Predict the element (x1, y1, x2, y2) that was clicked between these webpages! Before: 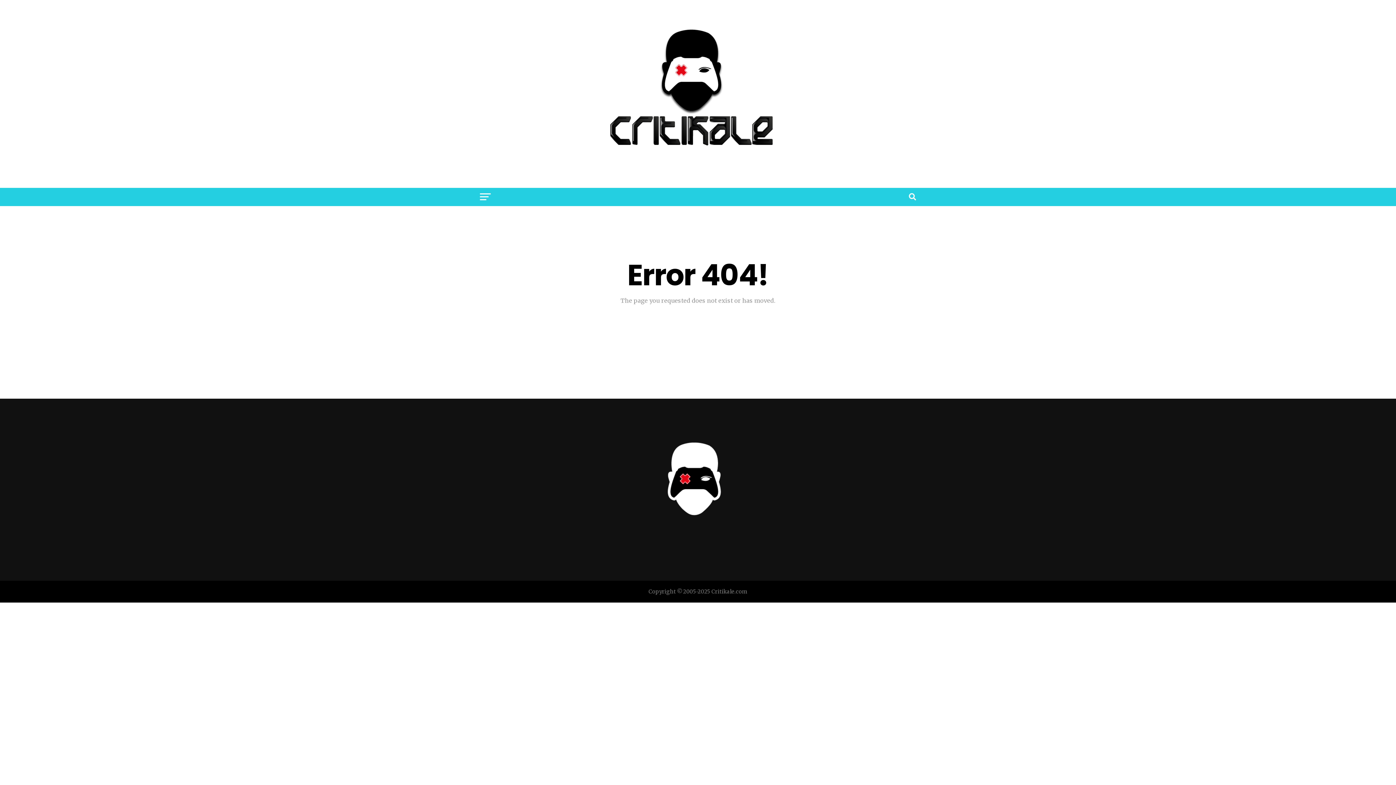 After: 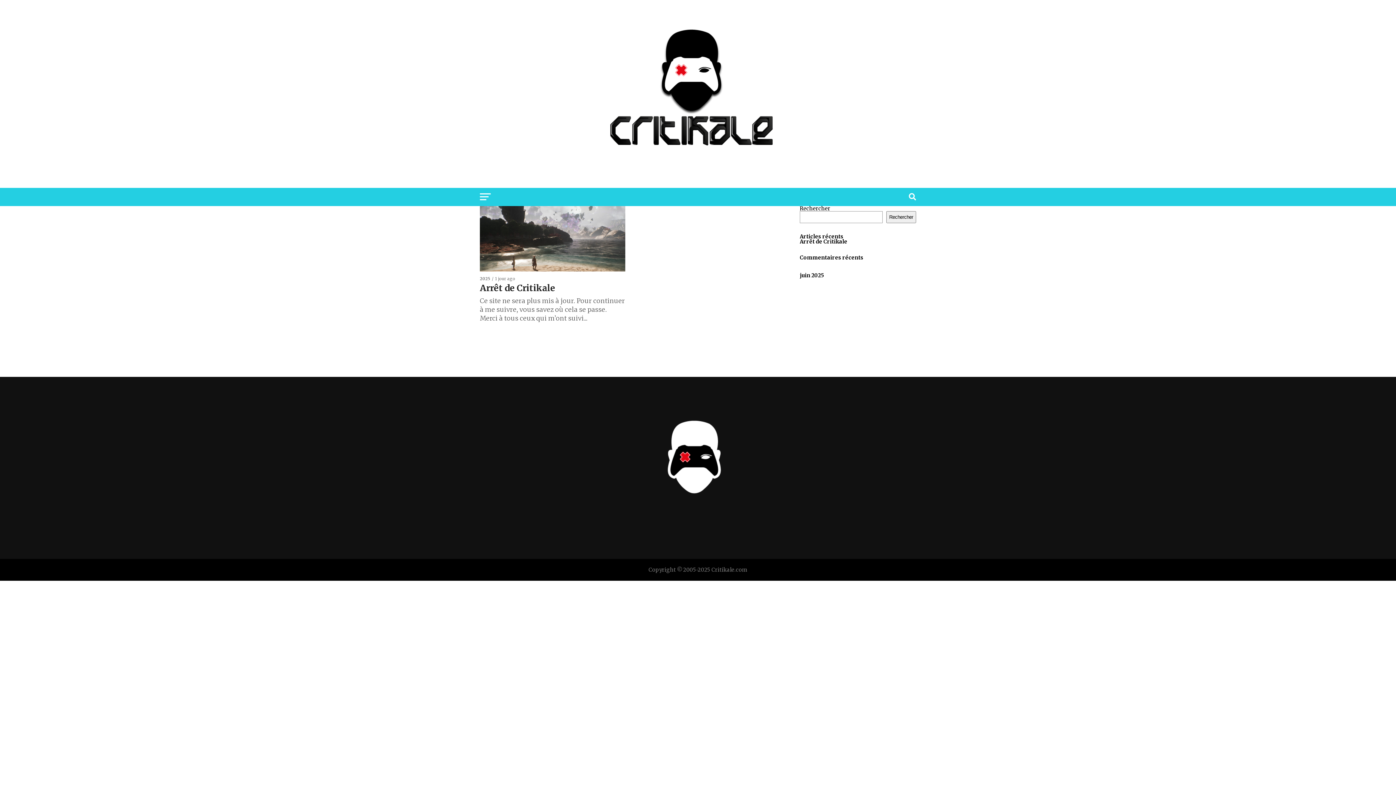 Action: bbox: (506, 538, 890, 546)